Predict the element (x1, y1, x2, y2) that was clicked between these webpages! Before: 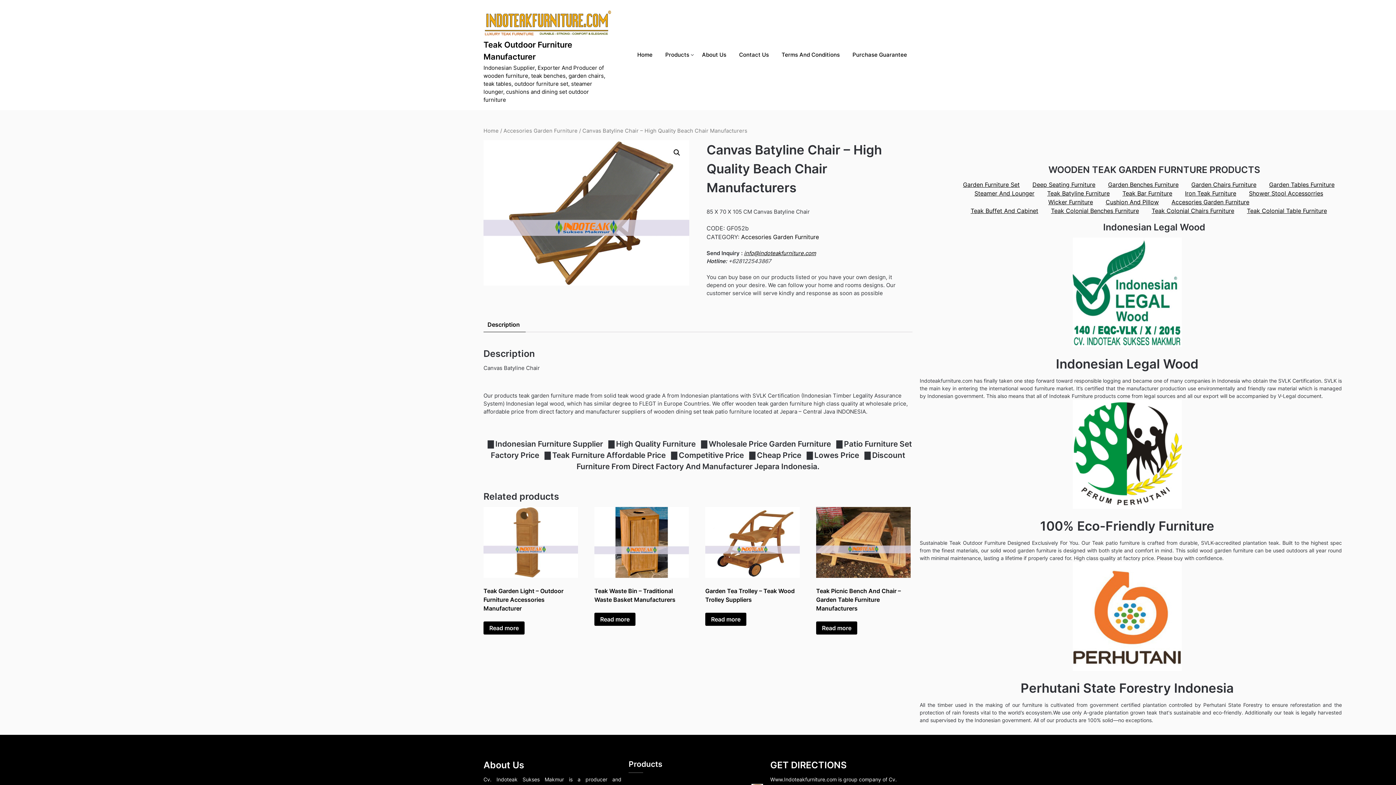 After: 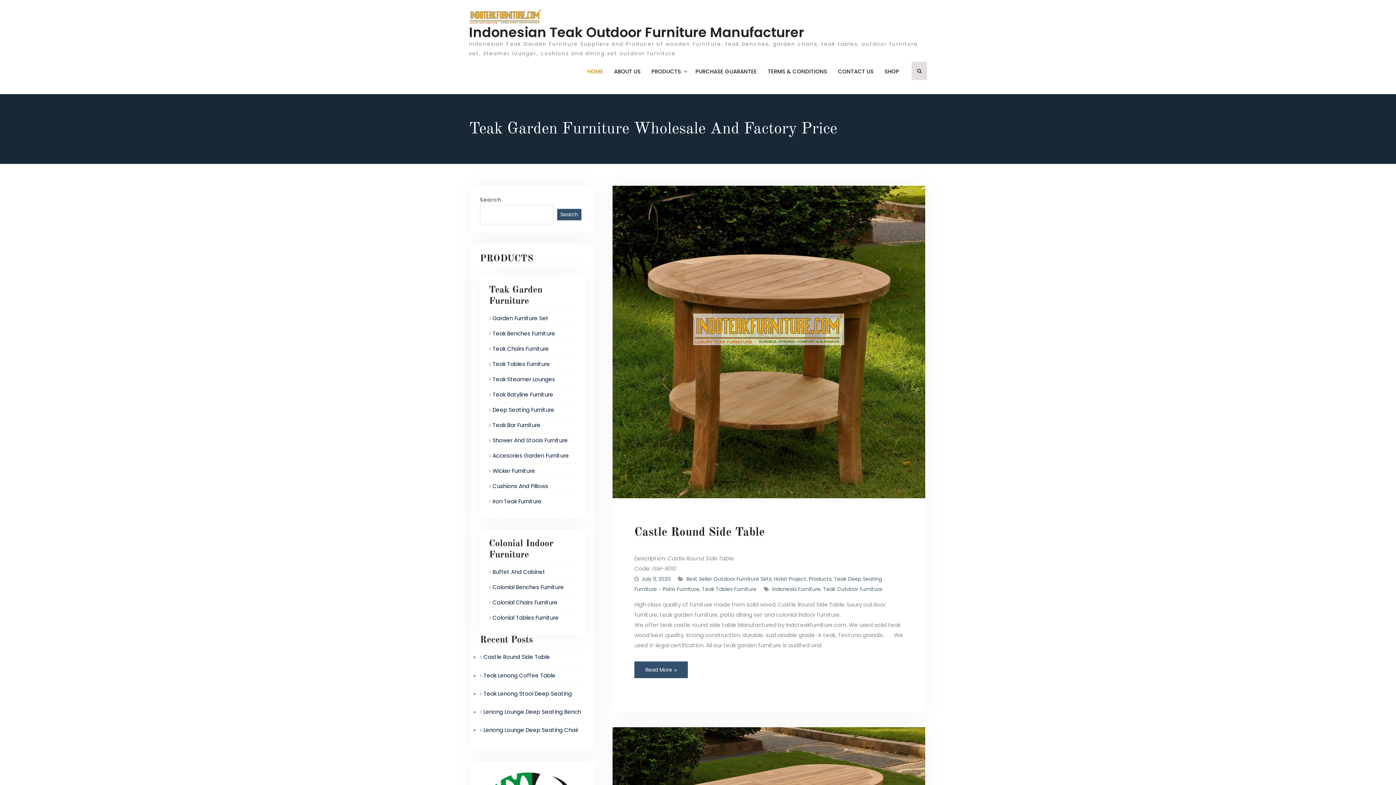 Action: bbox: (632, 42, 658, 67) label: Home